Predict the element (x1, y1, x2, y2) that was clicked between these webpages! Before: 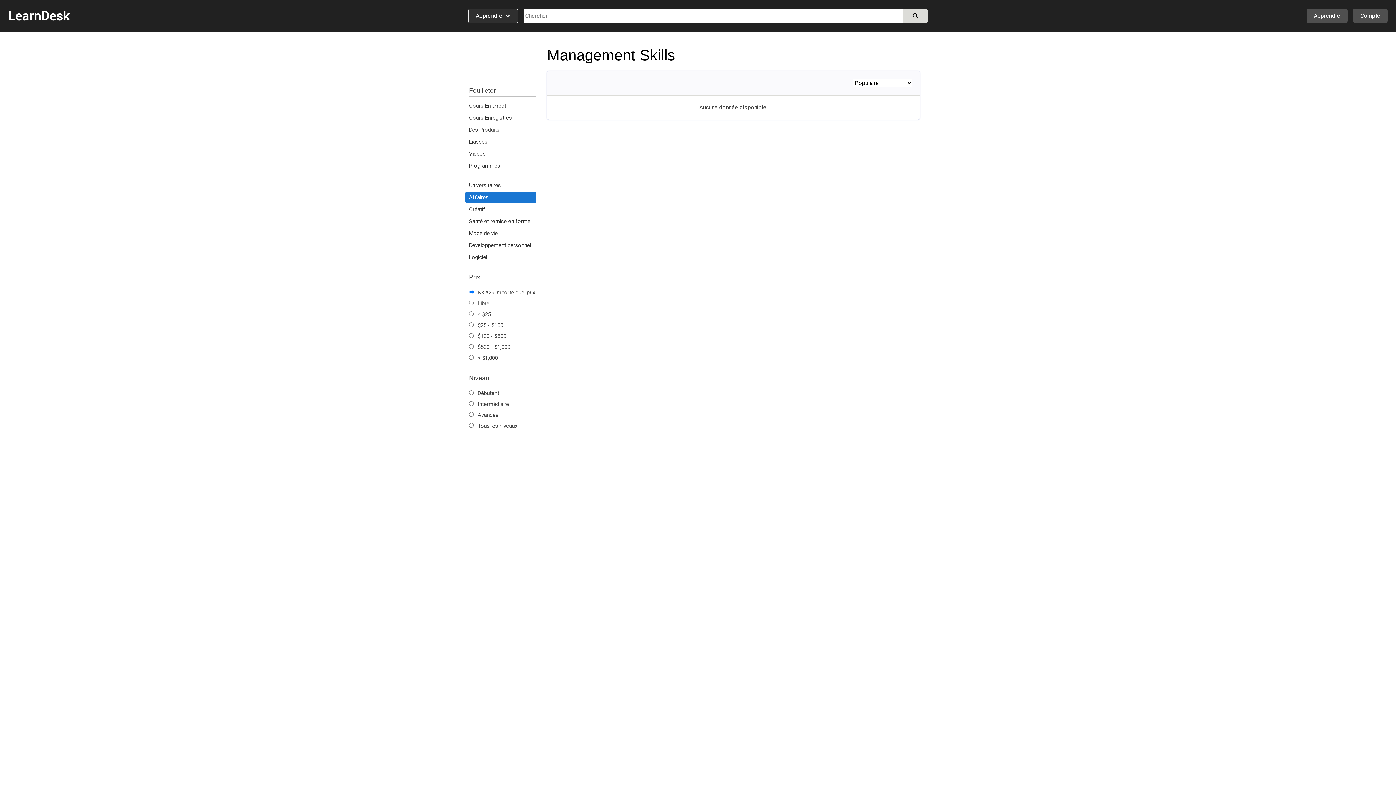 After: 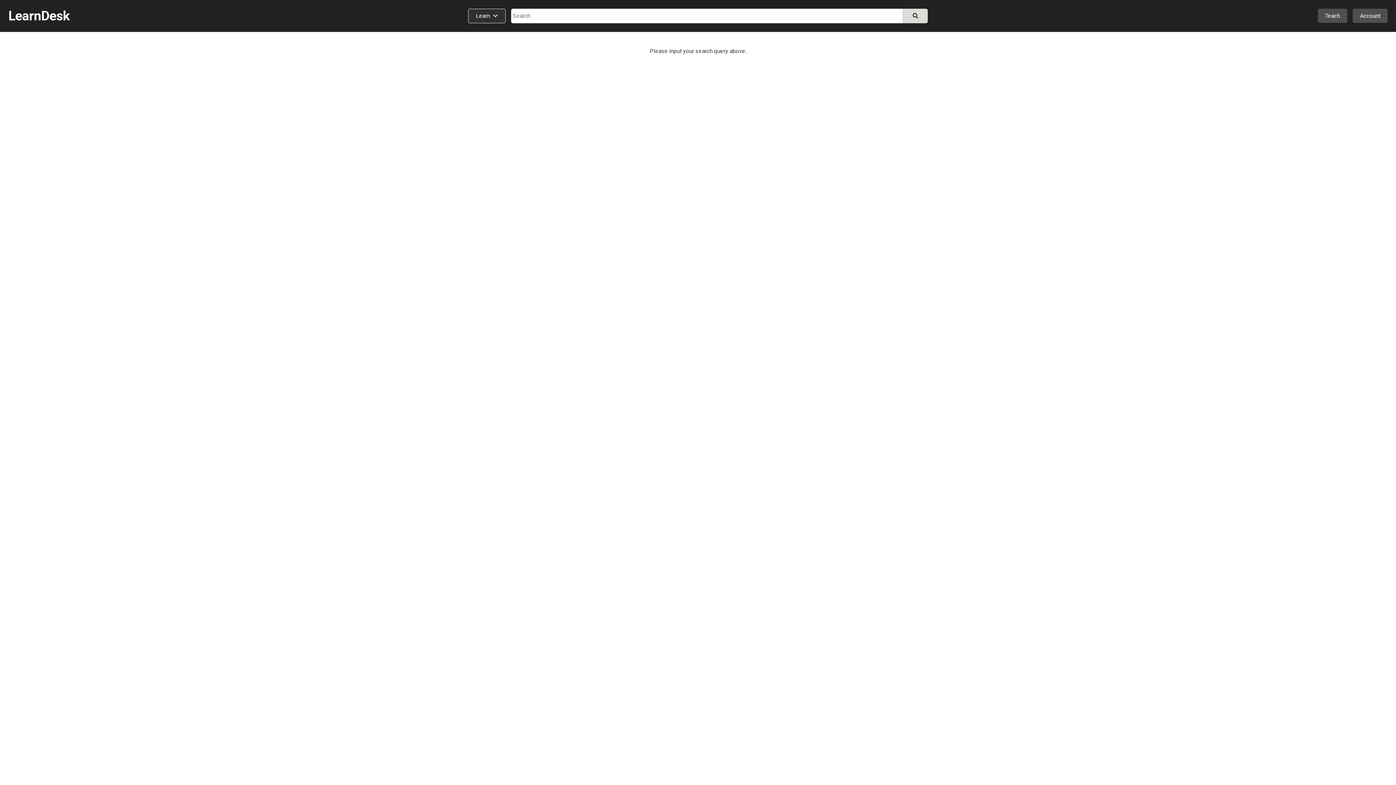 Action: bbox: (903, 8, 928, 23)